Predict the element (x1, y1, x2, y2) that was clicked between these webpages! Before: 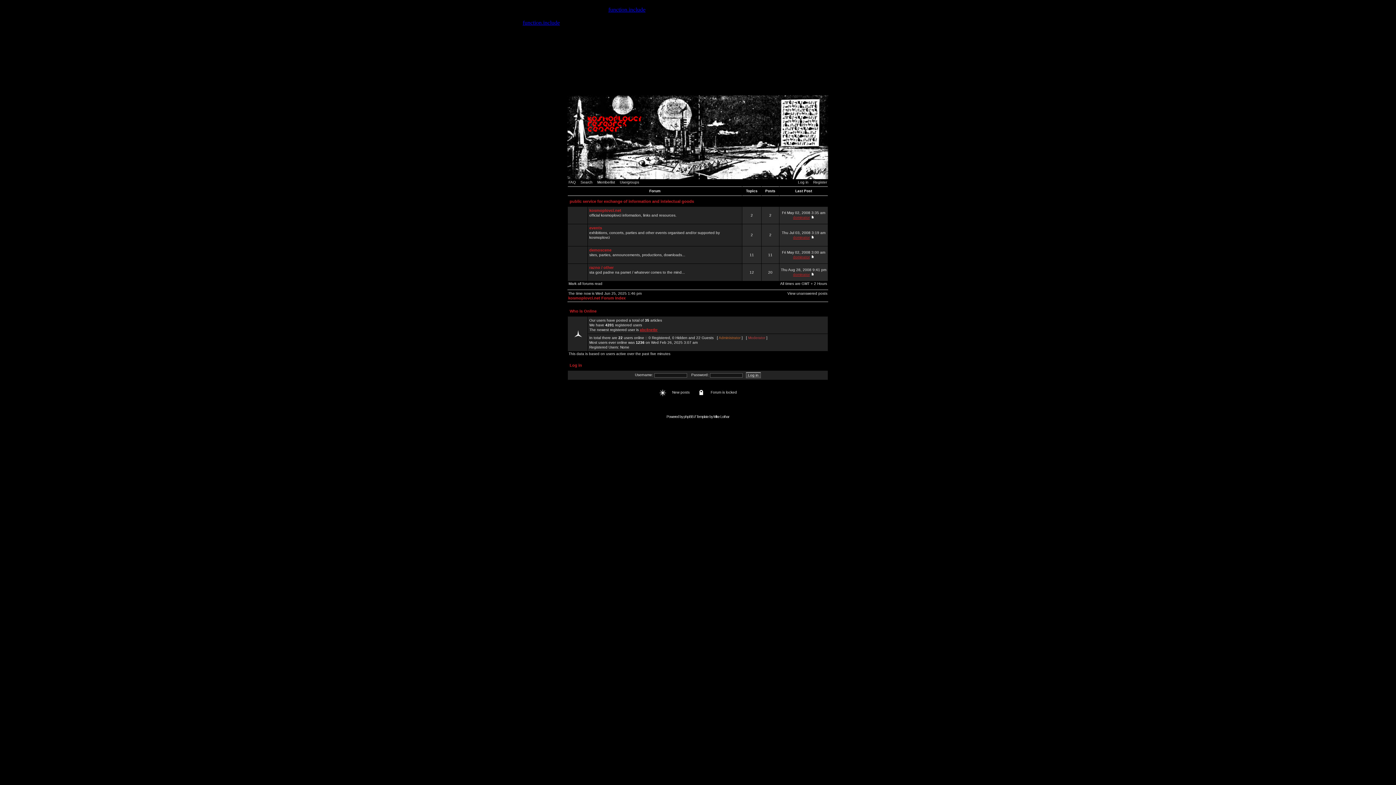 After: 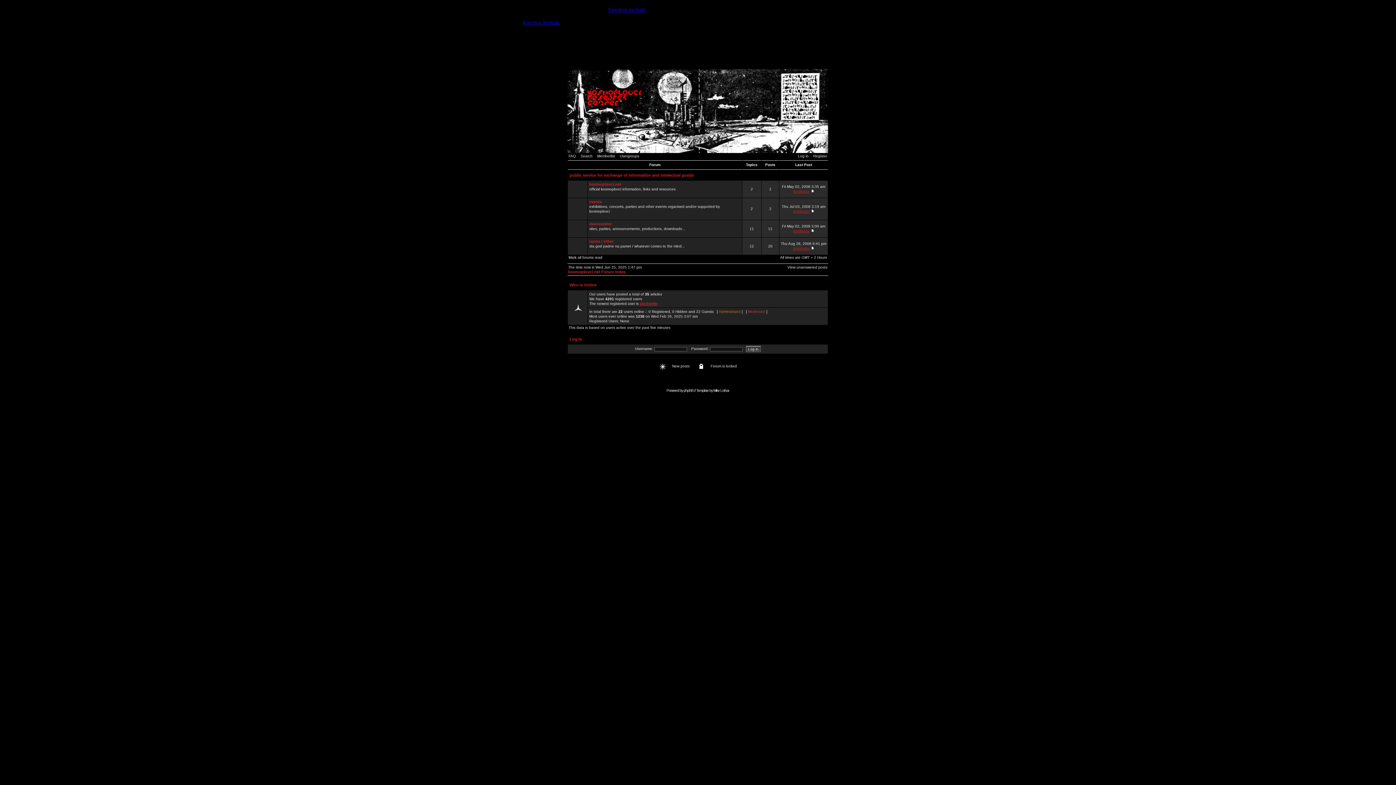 Action: bbox: (568, 296, 625, 300) label: kosmoplovci.net Forum Index